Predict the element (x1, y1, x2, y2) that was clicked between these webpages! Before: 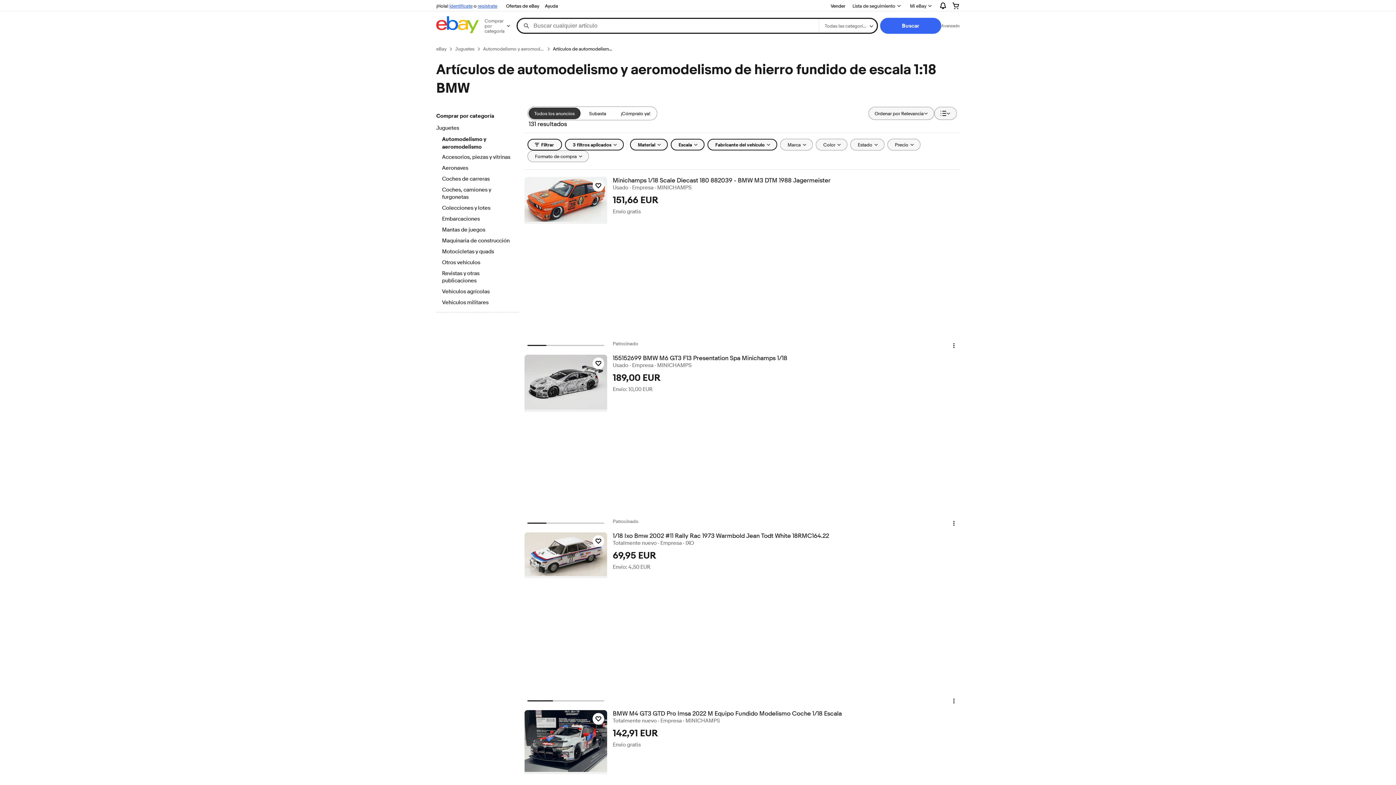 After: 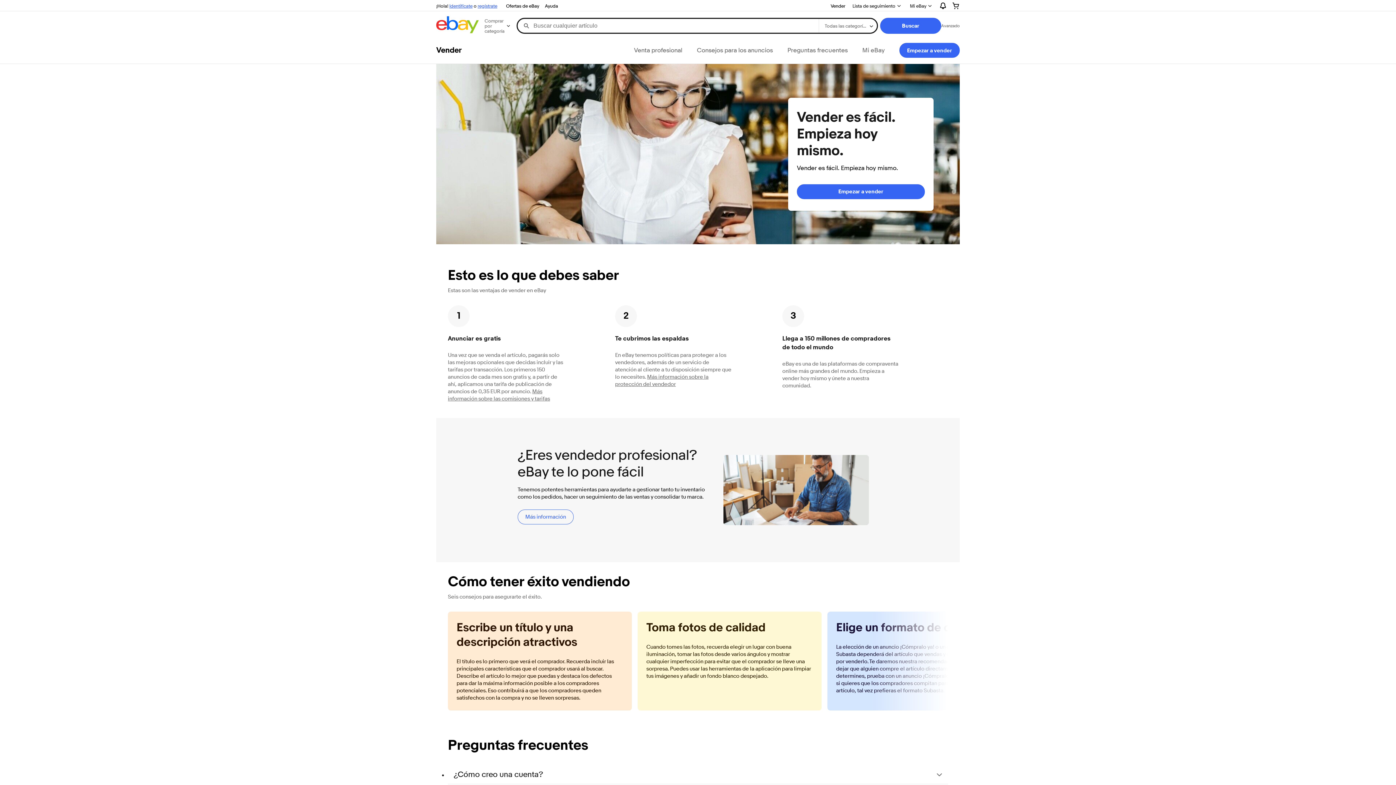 Action: bbox: (828, 1, 848, 10) label: Vender